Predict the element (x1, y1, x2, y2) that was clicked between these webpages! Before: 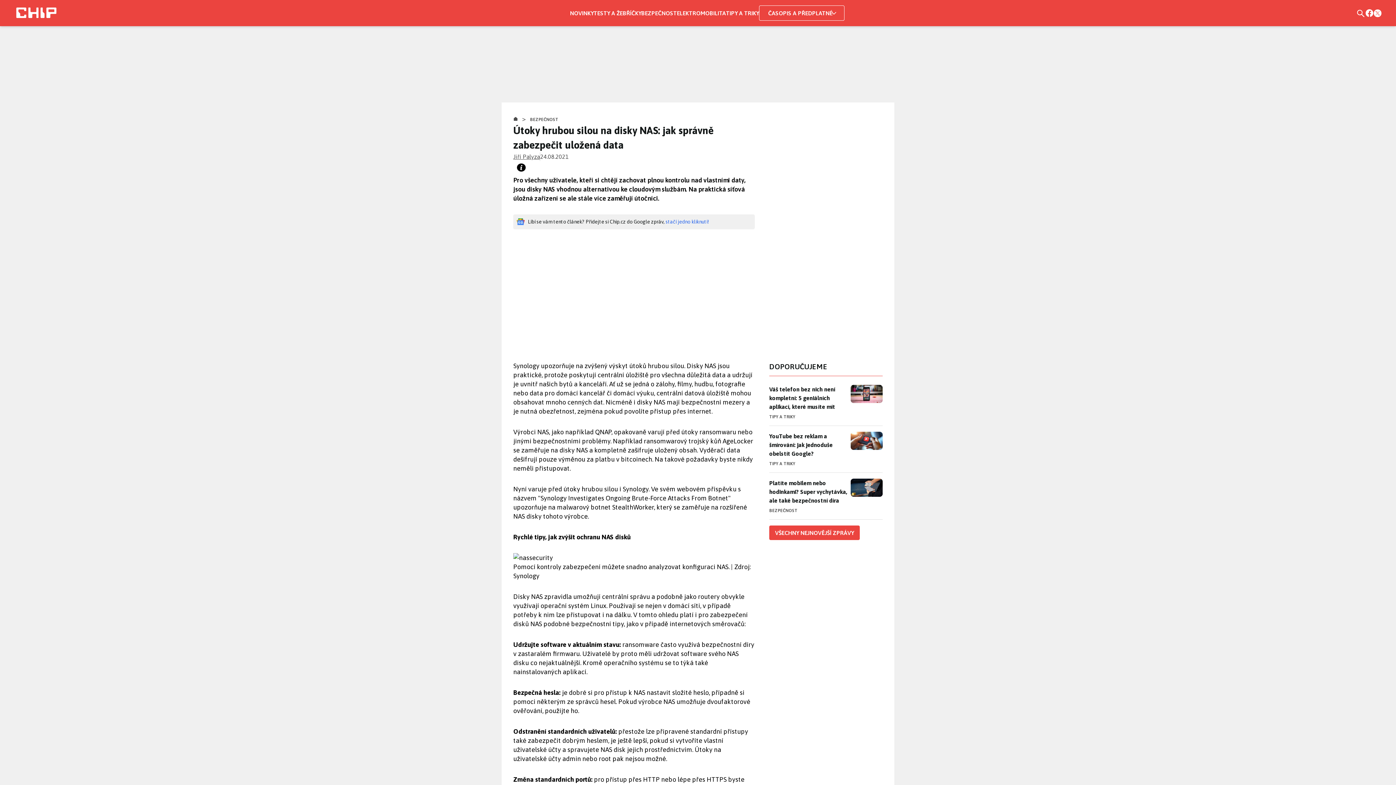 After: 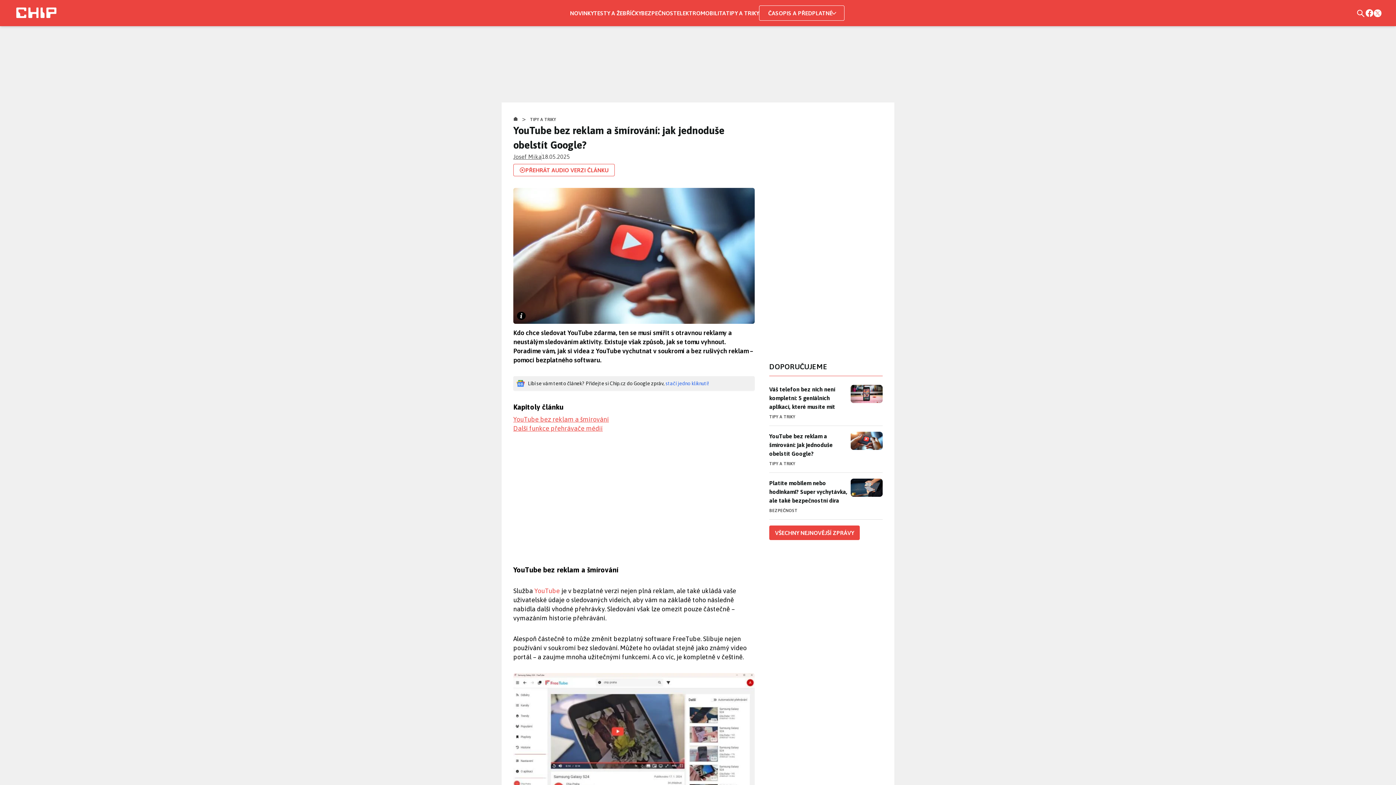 Action: bbox: (769, 432, 850, 458) label: YouTube bez reklam a šmírování: jak jednoduše obelstít Google?